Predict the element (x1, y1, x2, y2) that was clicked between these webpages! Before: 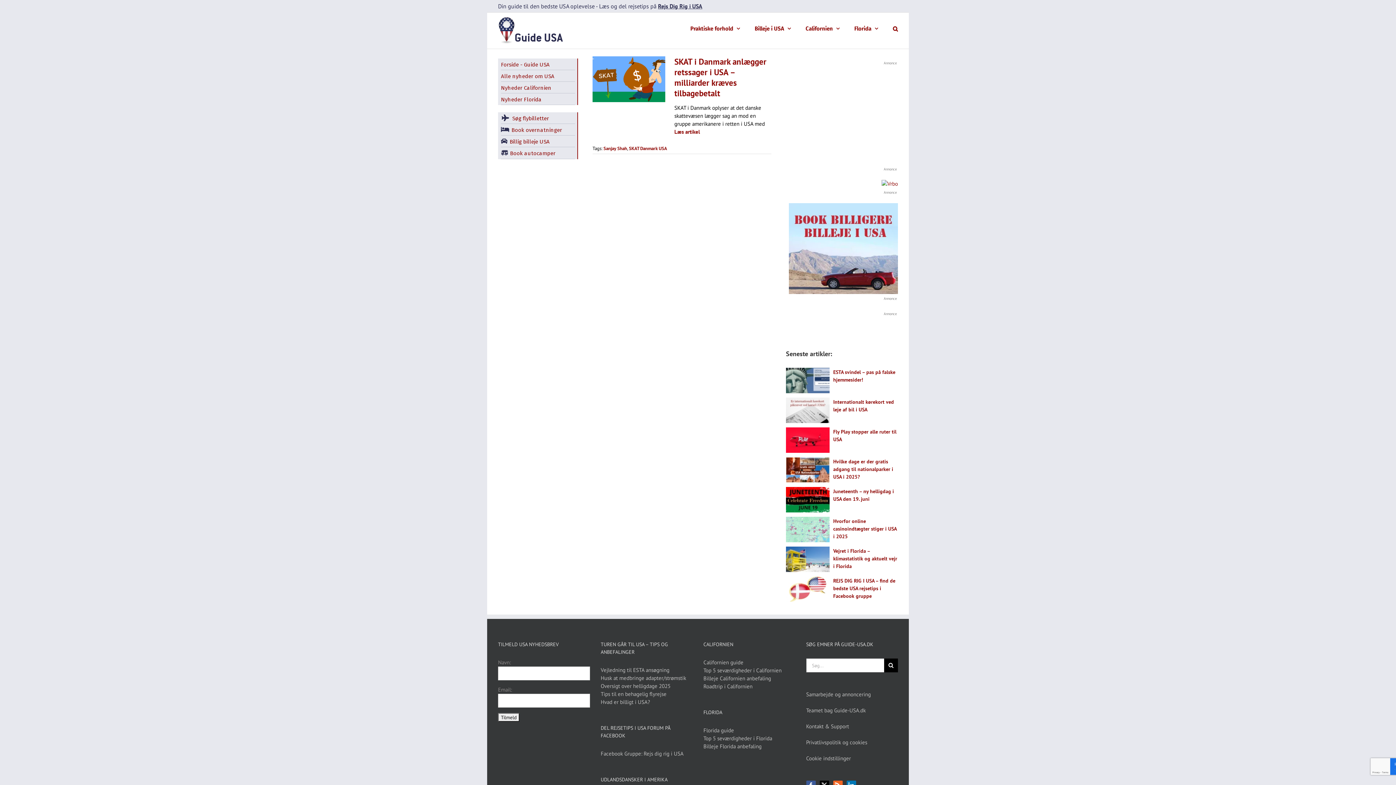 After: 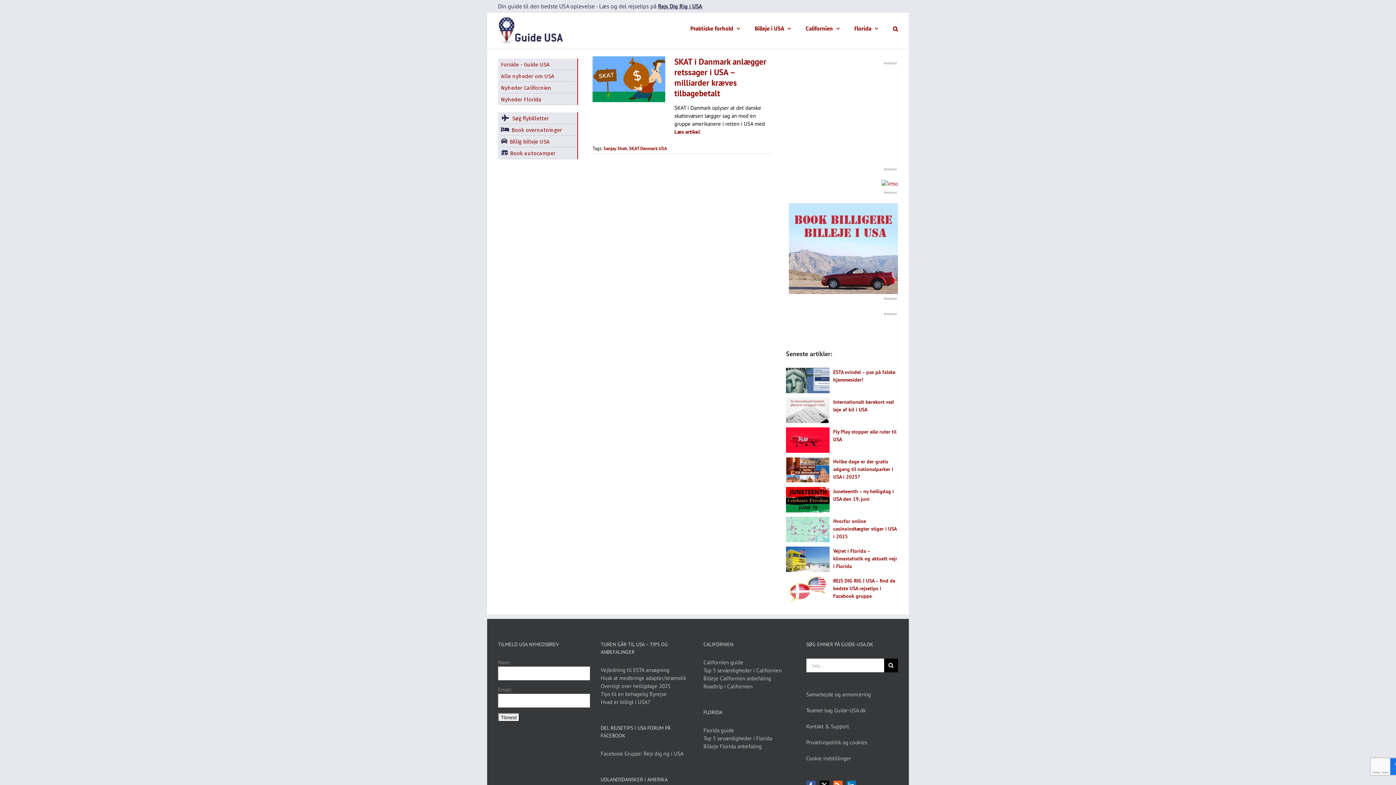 Action: label: Læs og del rejsetips på Rejs Dig Rig i USA bbox: (599, 2, 702, 9)